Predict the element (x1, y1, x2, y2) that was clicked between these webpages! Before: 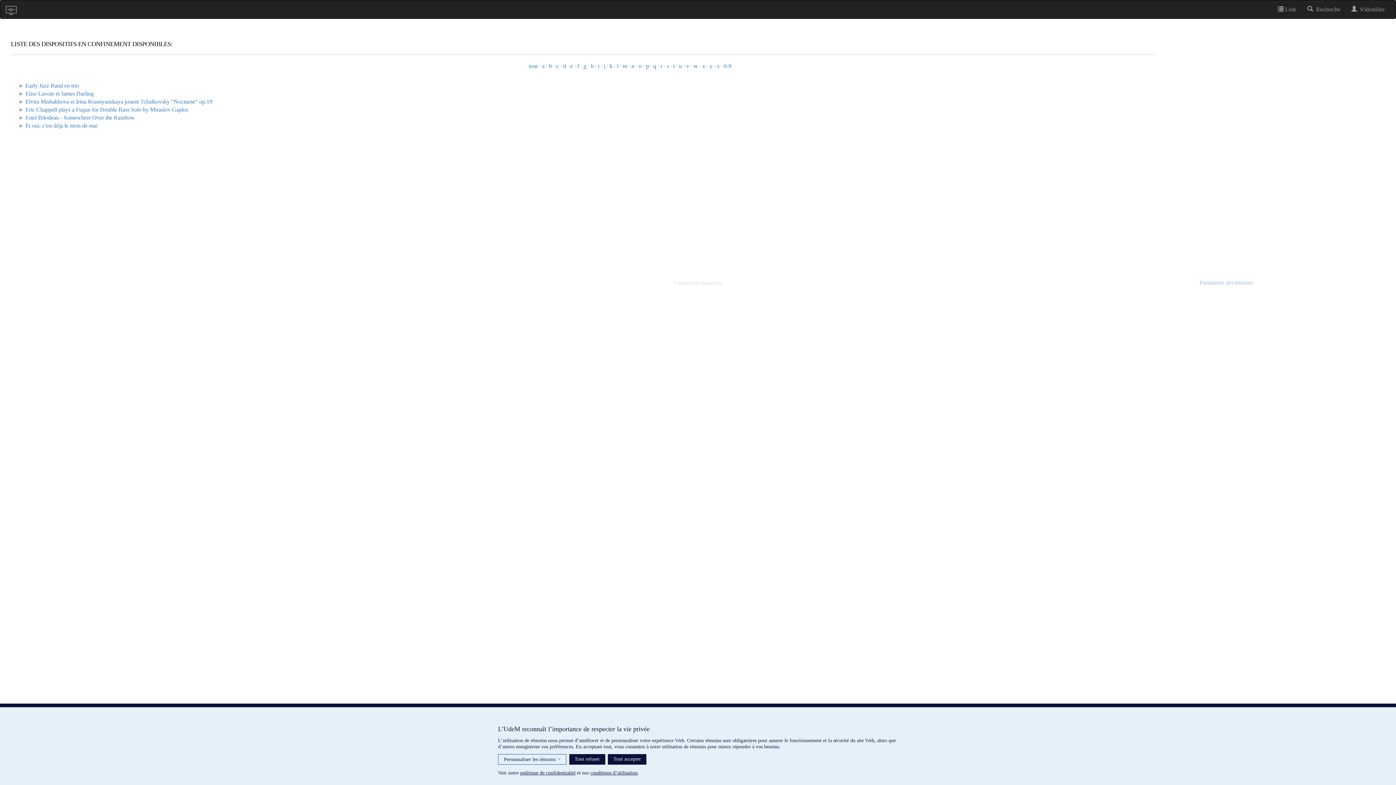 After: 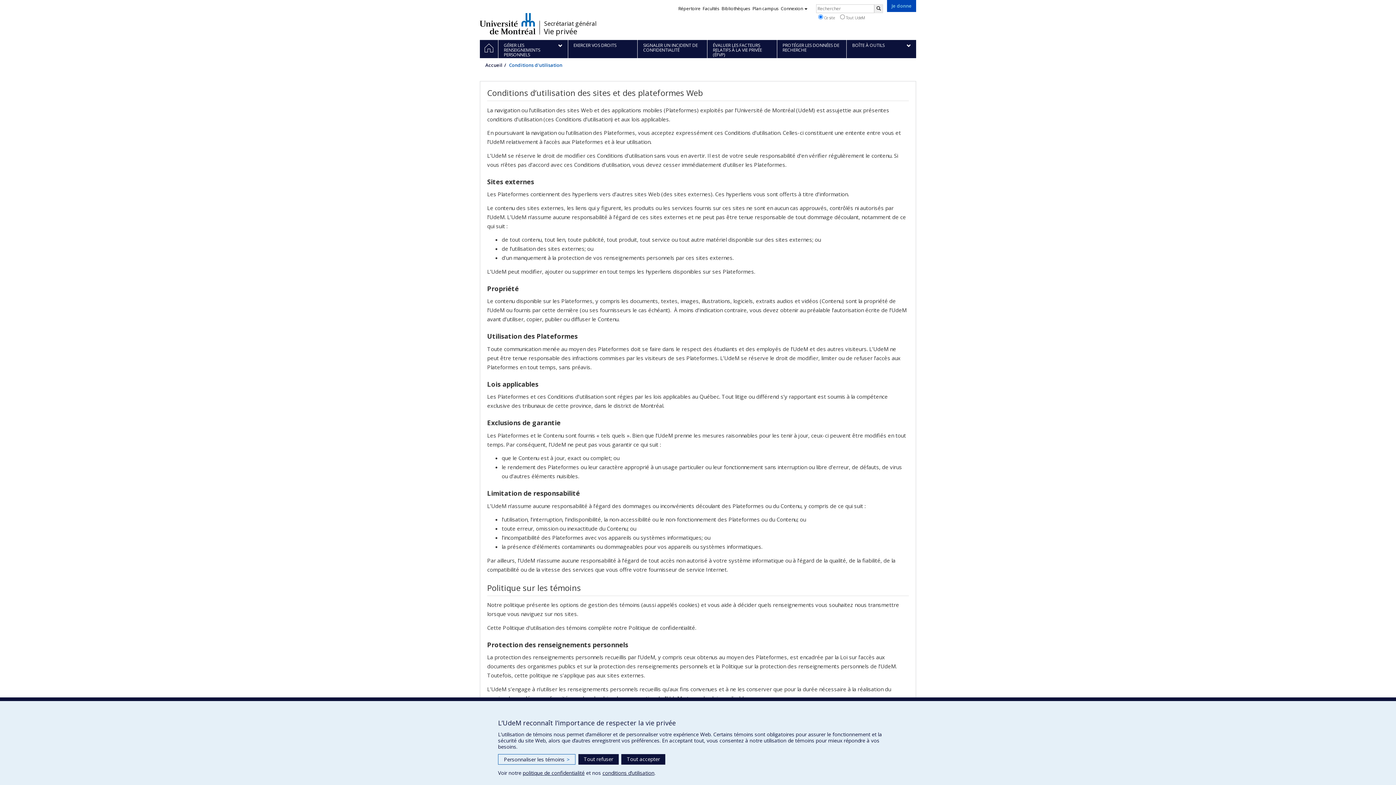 Action: label: conditions d’utilisation bbox: (590, 770, 637, 776)